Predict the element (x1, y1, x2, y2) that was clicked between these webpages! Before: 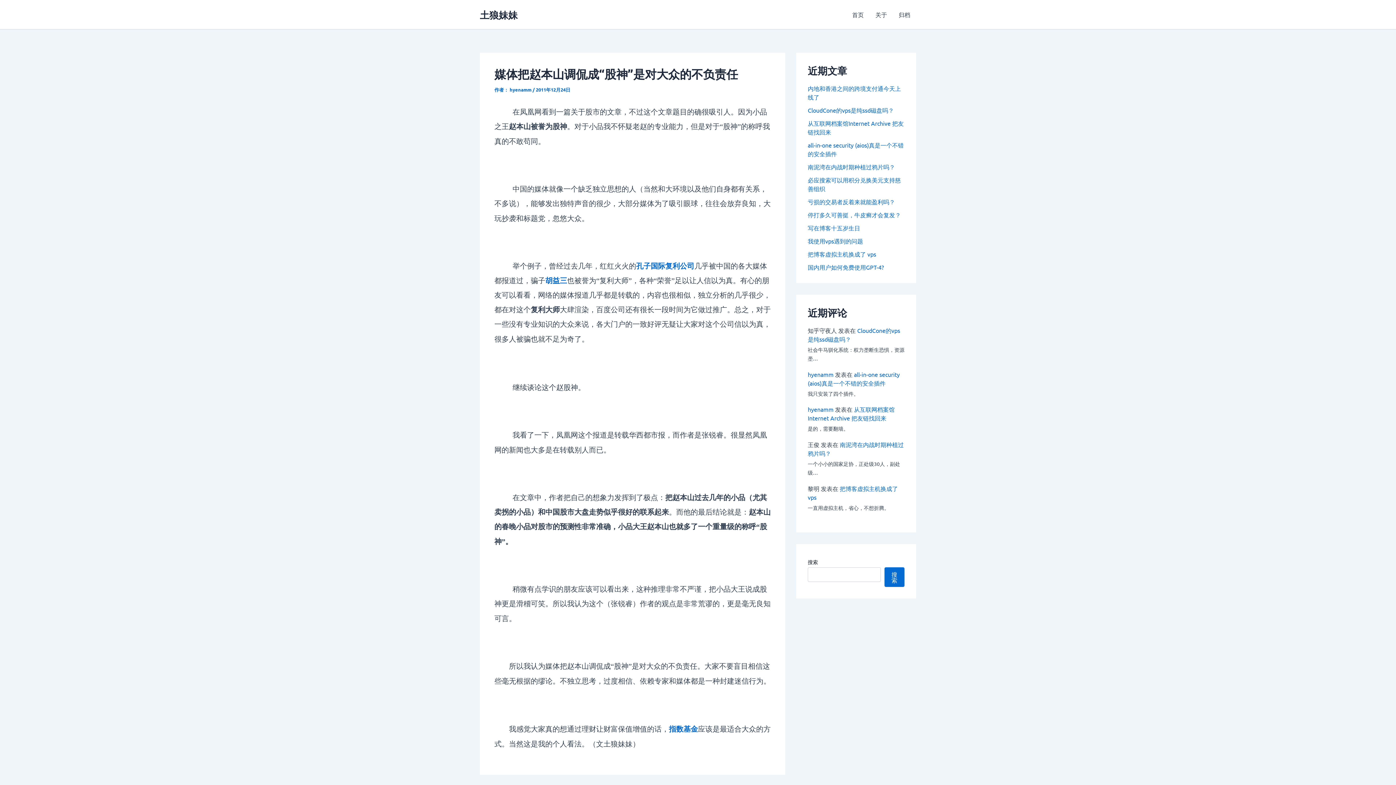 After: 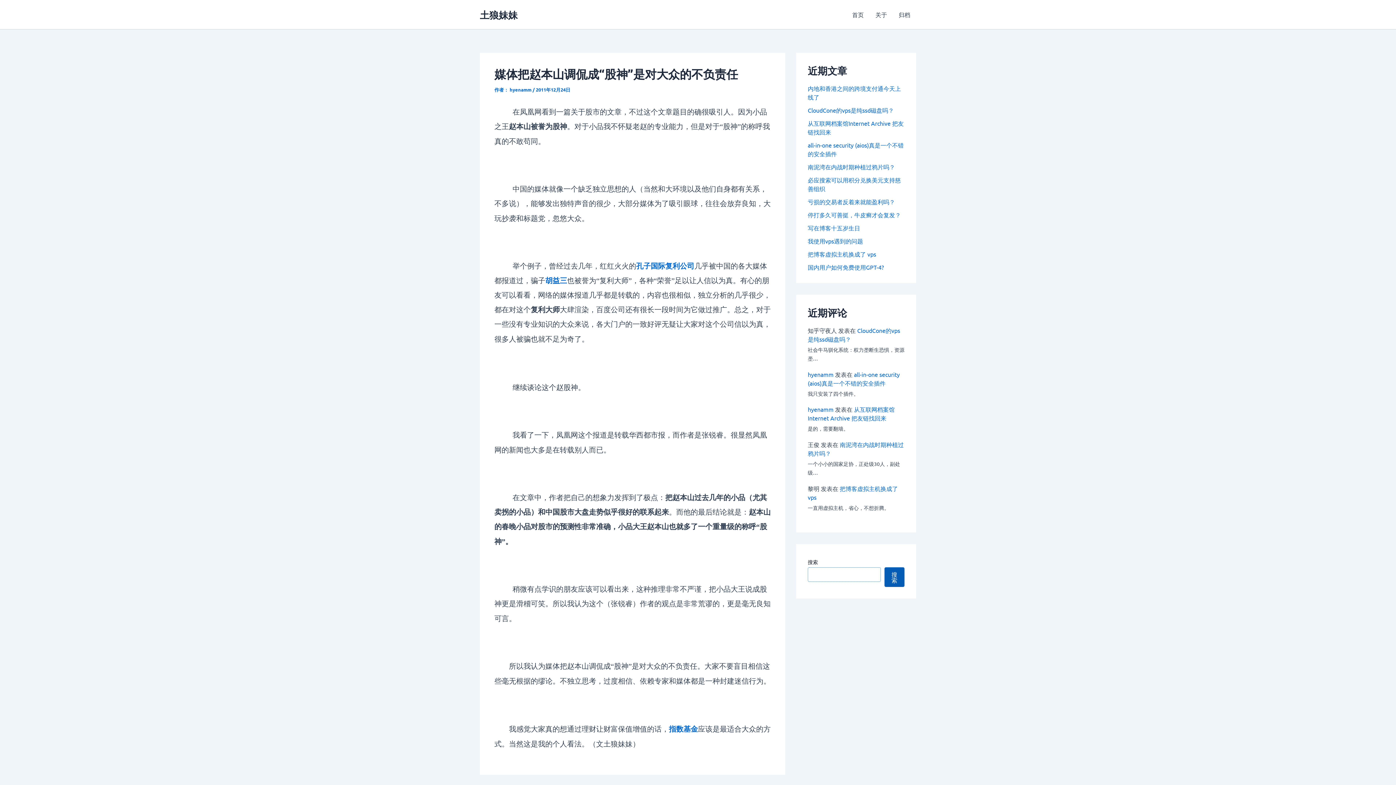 Action: bbox: (884, 567, 904, 587) label: 搜索